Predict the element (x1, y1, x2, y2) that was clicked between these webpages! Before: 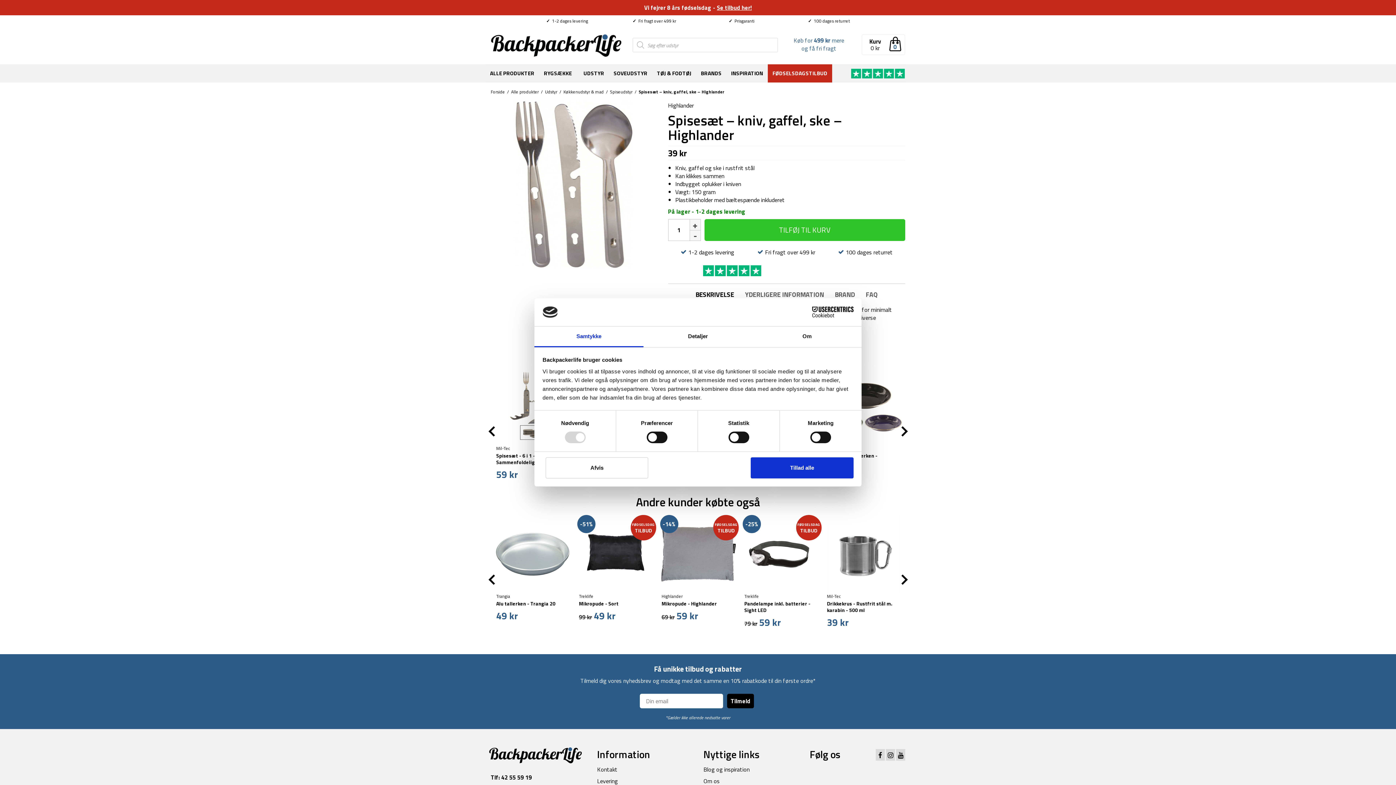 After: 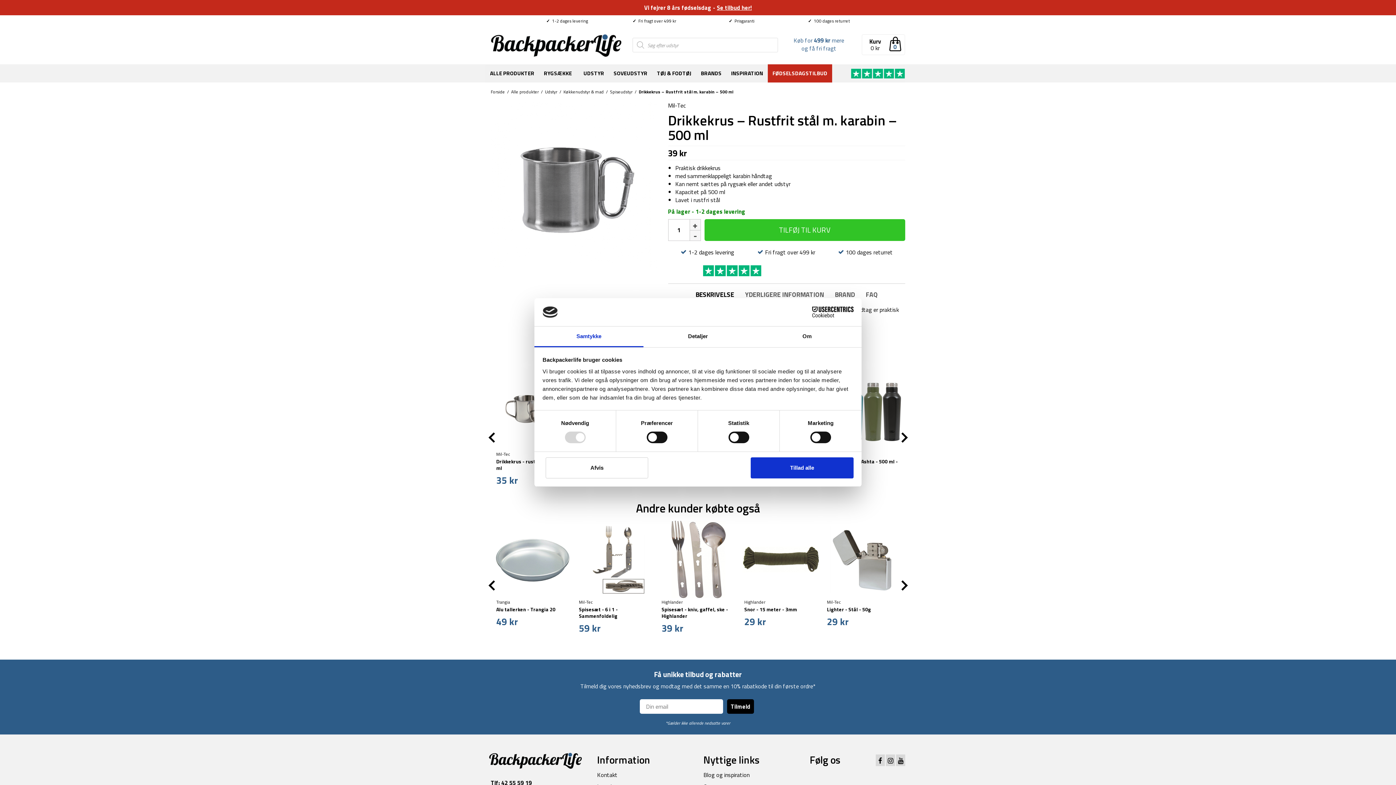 Action: bbox: (825, 515, 902, 635) label: Mil-Tec
Drikkekrus - Rustfrit stål m. karabin - 500 ml
39 kr